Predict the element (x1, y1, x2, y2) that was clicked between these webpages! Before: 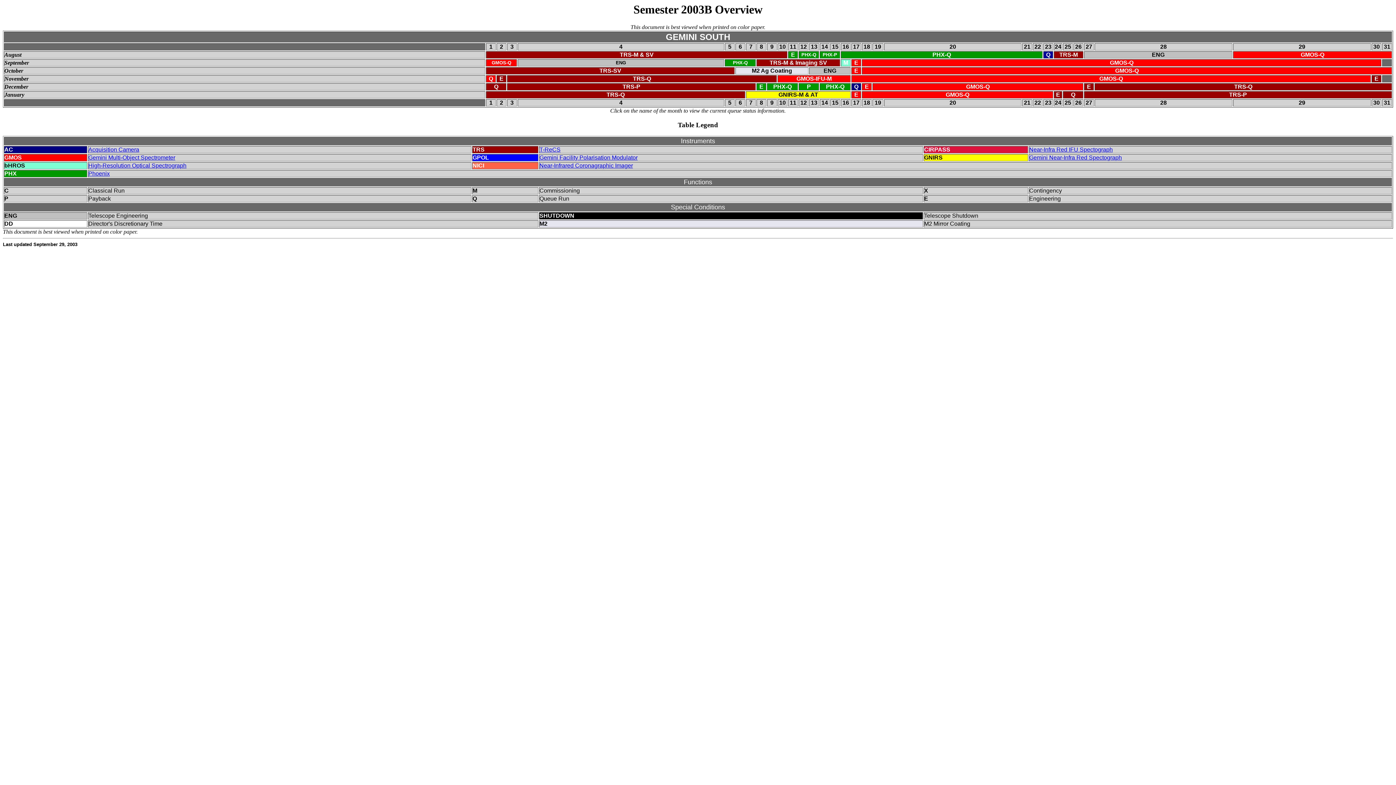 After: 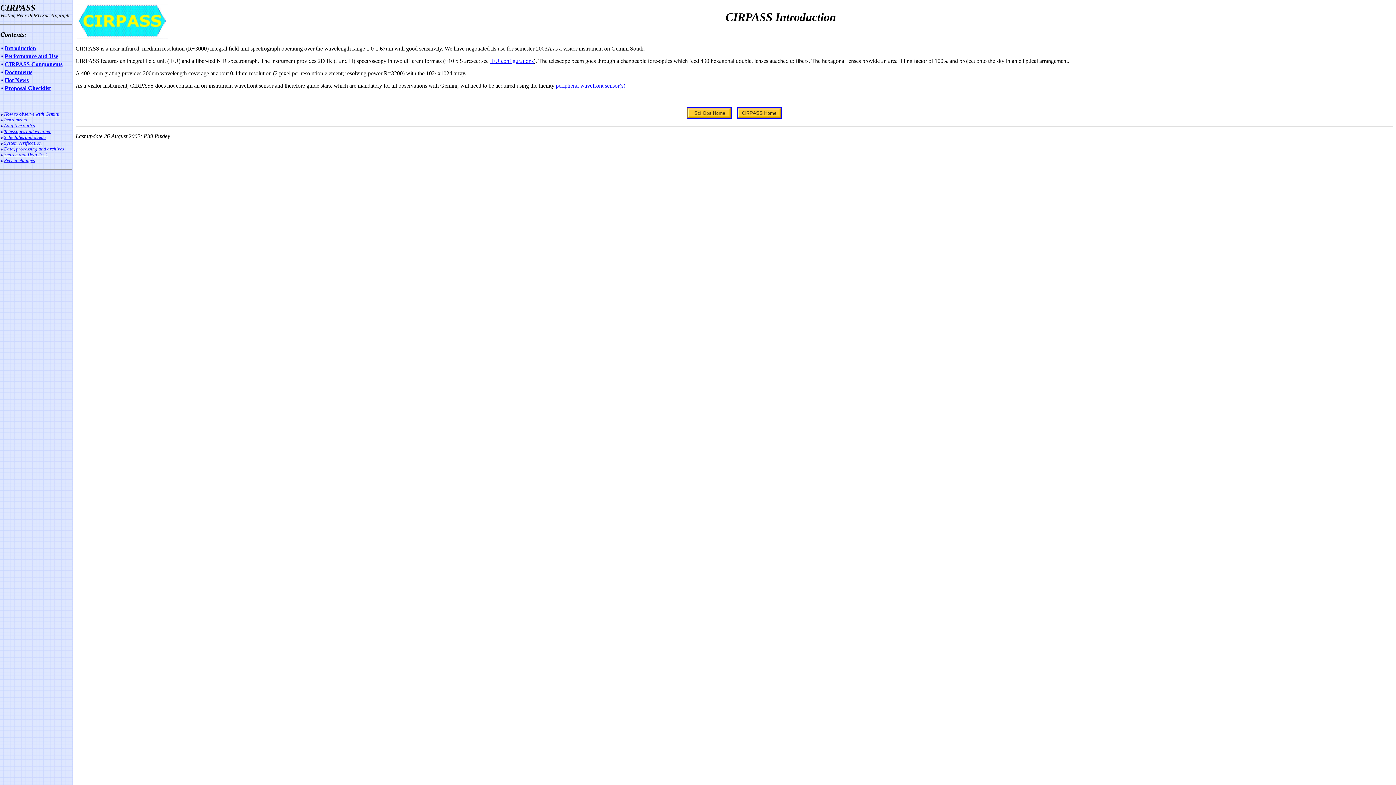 Action: label: Near-Infra Red IFU Spectograph bbox: (1029, 146, 1113, 152)